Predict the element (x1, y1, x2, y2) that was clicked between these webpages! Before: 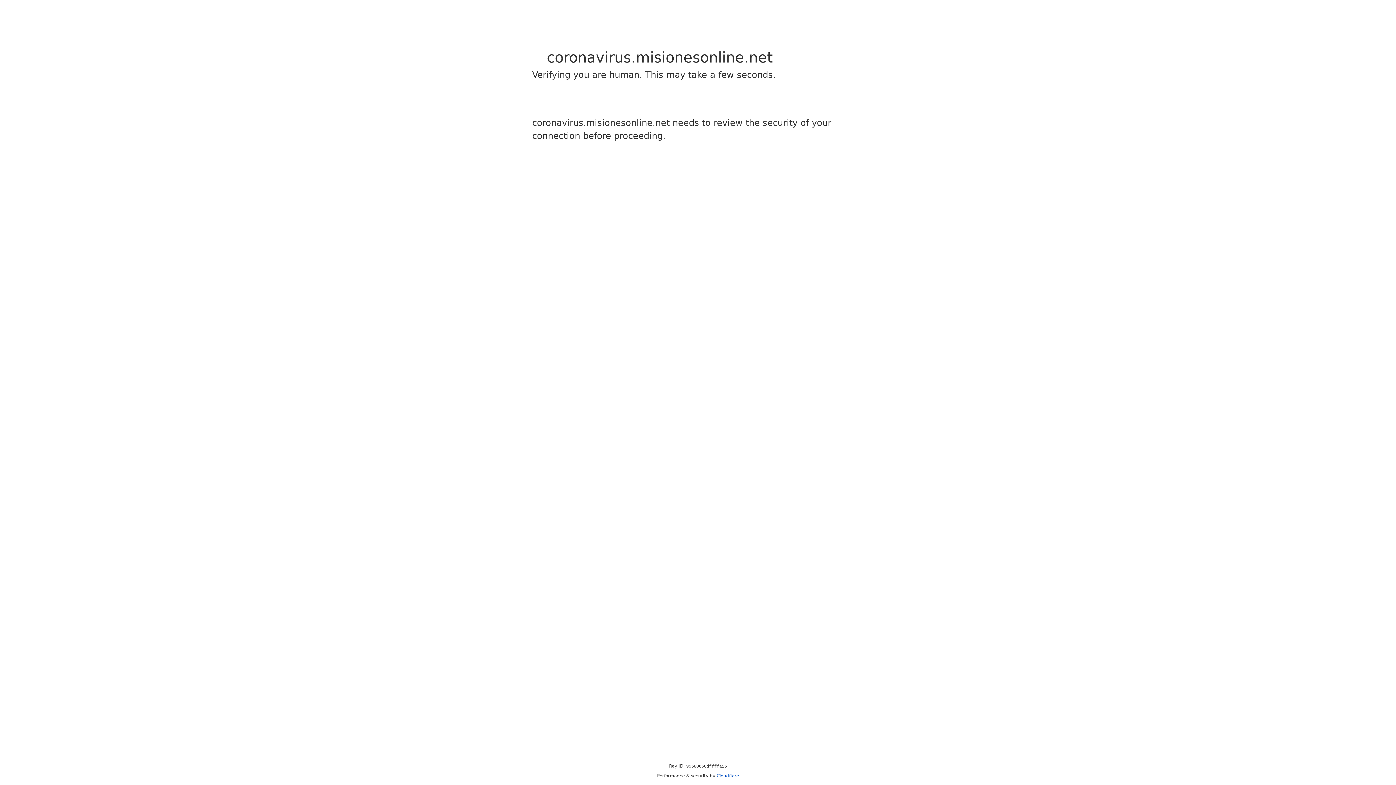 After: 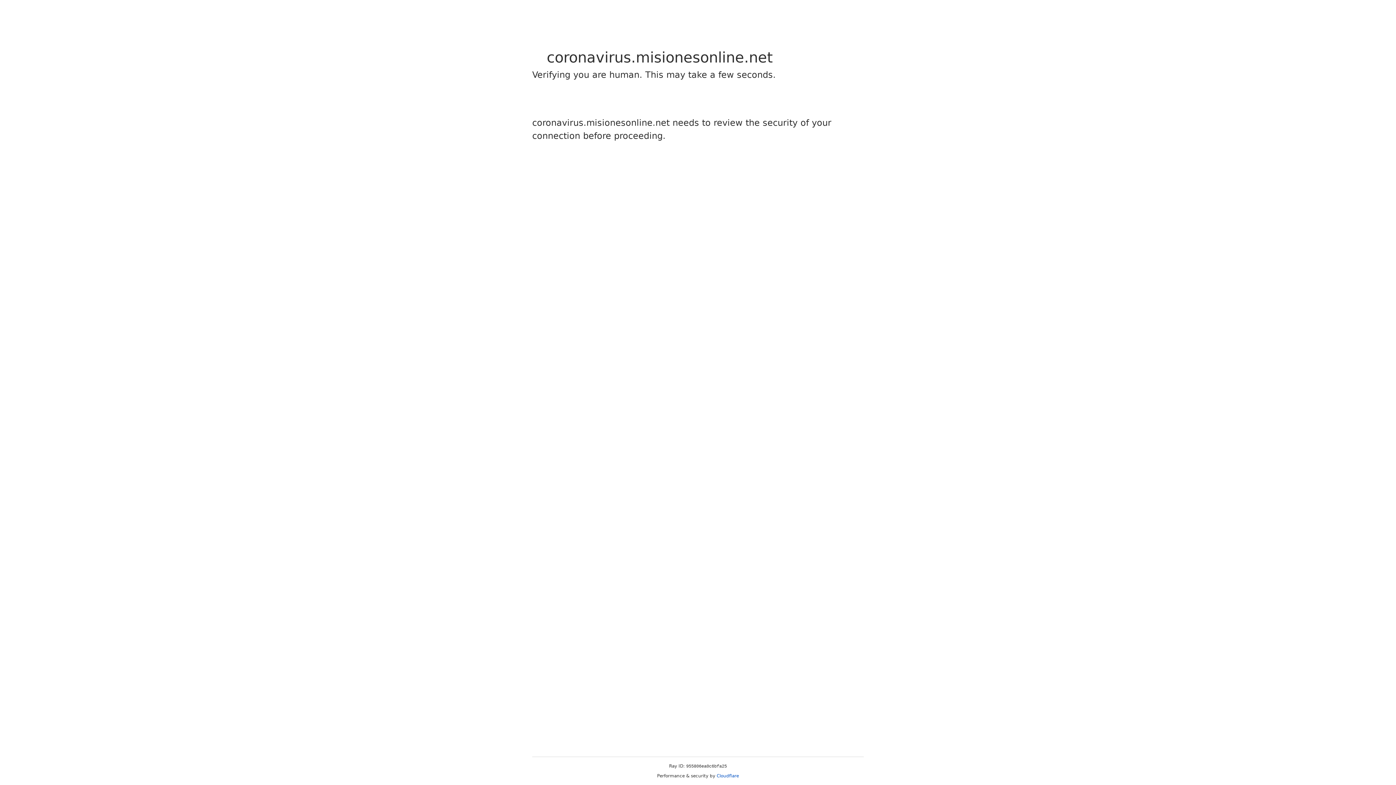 Action: bbox: (716, 773, 739, 778) label: Cloudflare